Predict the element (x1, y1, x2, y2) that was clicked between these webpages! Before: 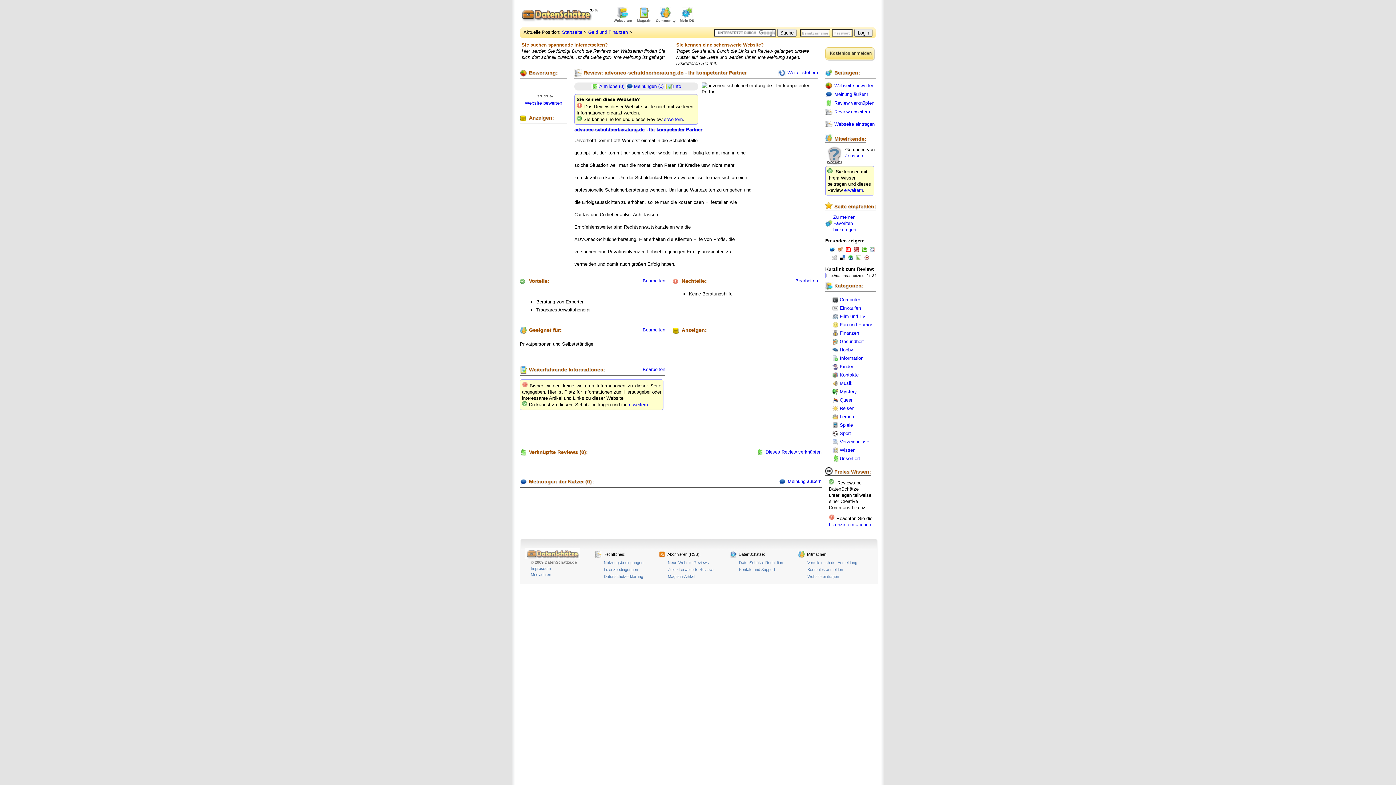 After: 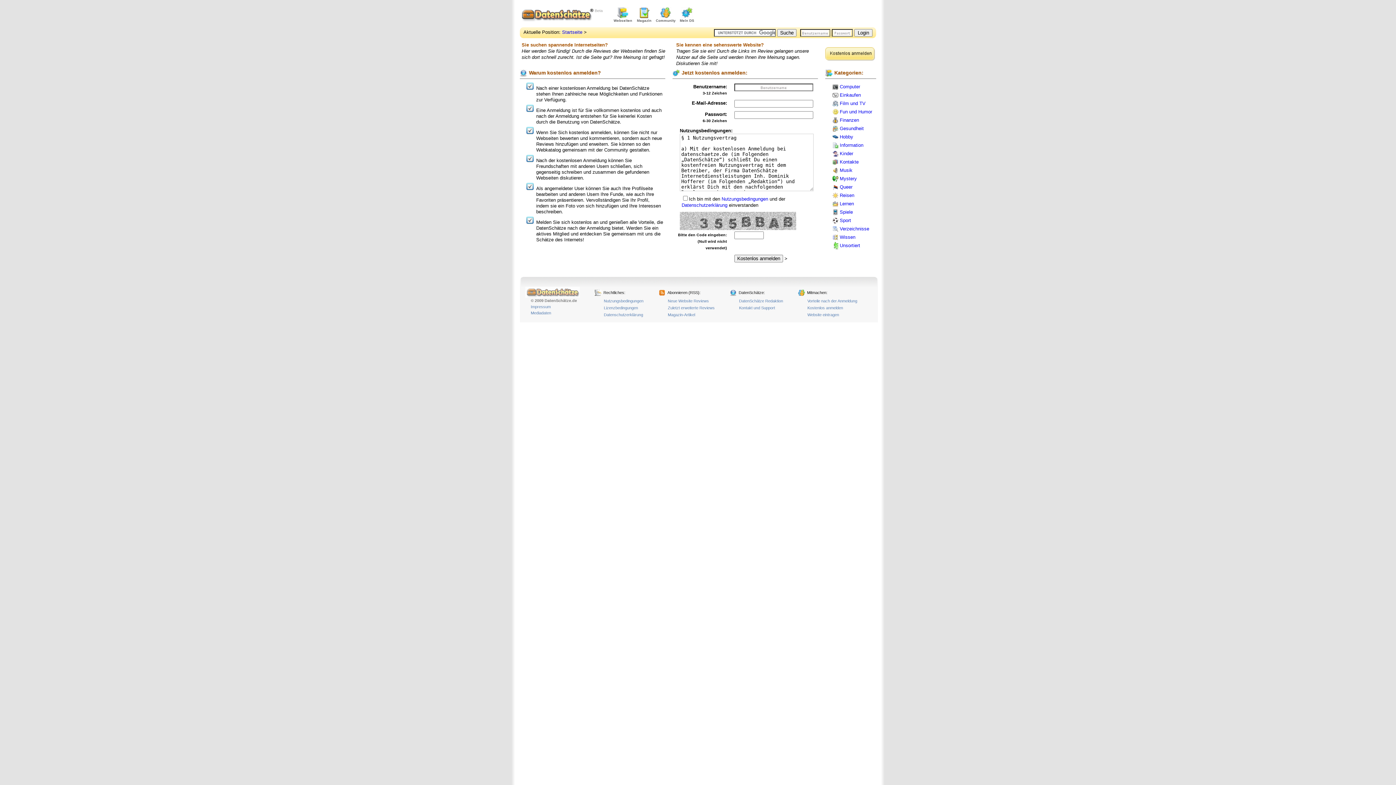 Action: bbox: (629, 402, 648, 407) label: erweitern